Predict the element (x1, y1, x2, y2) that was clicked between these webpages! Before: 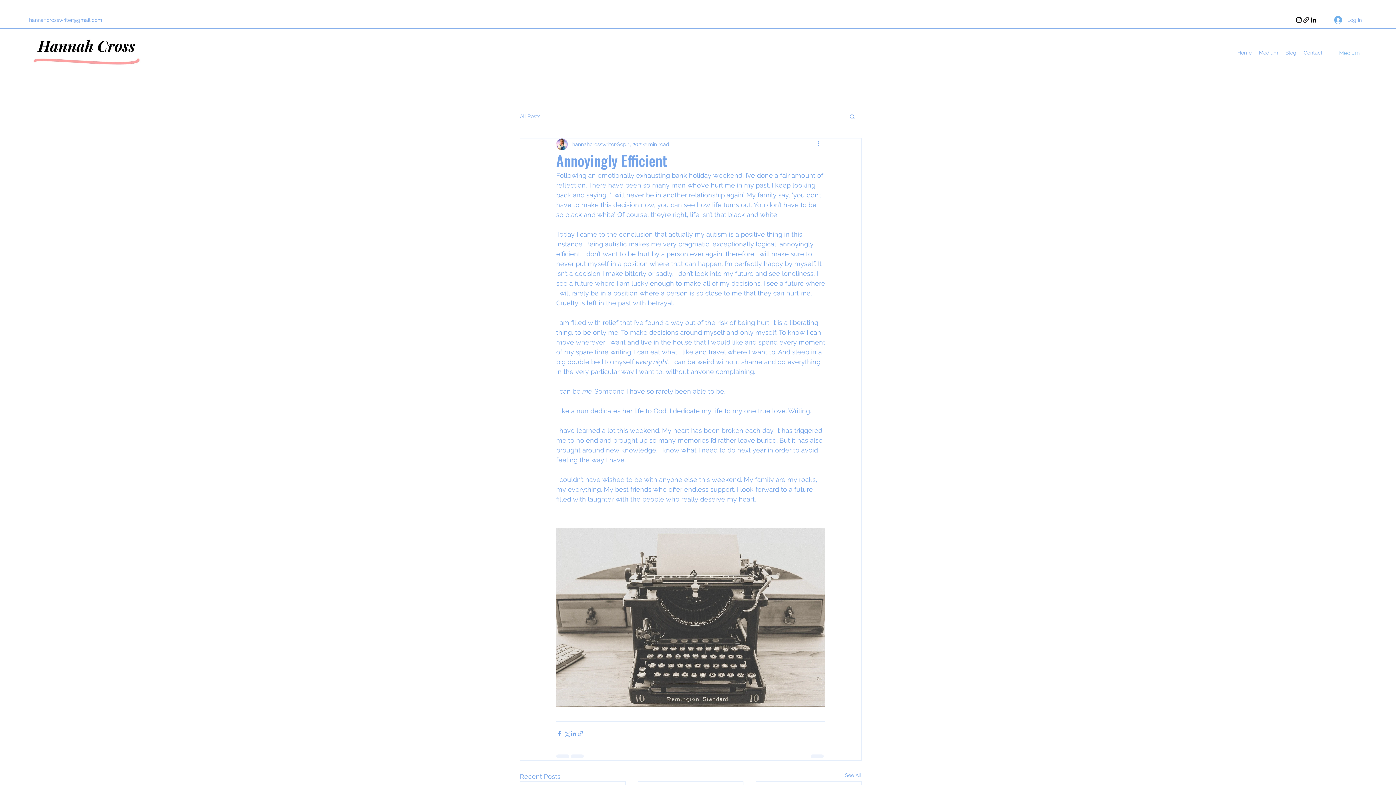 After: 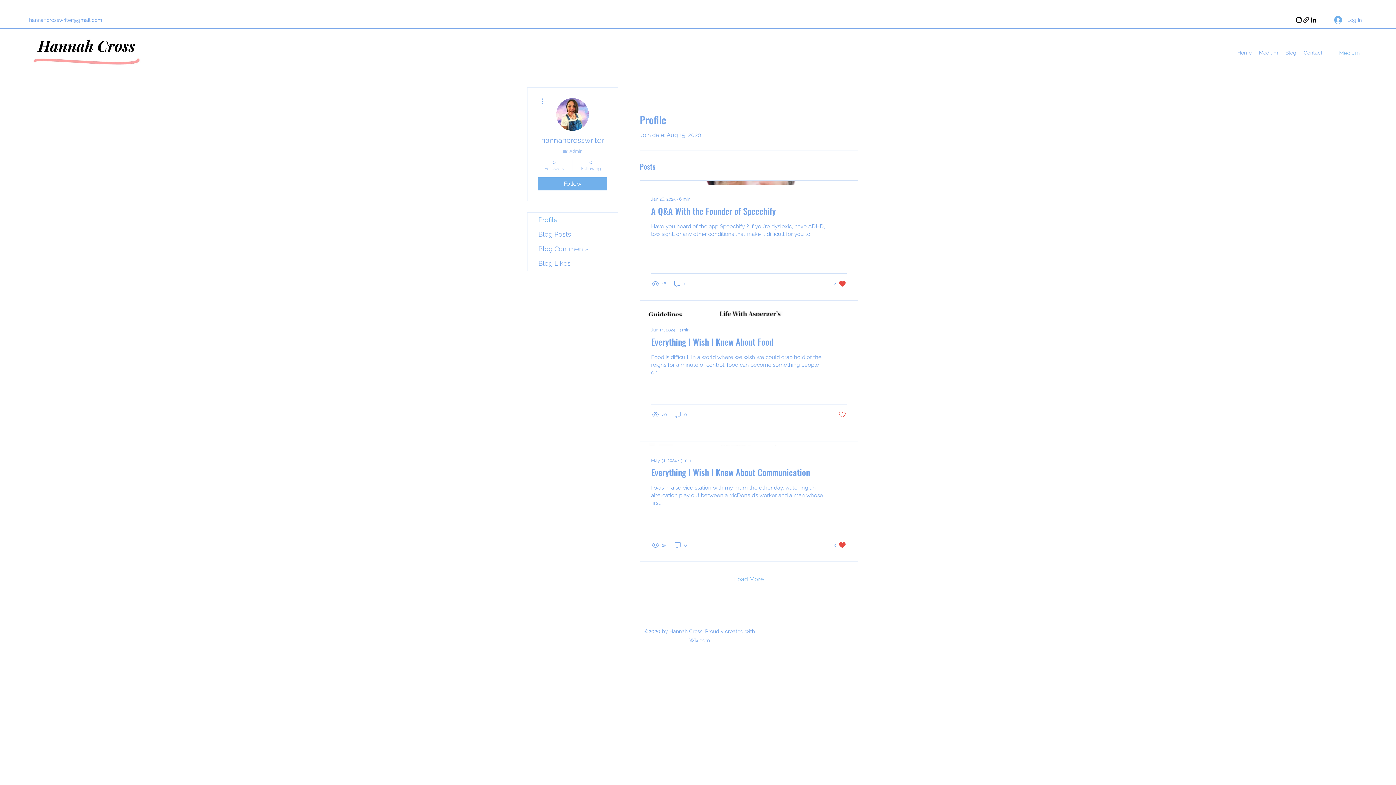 Action: bbox: (572, 140, 616, 148) label: hannahcrosswriter